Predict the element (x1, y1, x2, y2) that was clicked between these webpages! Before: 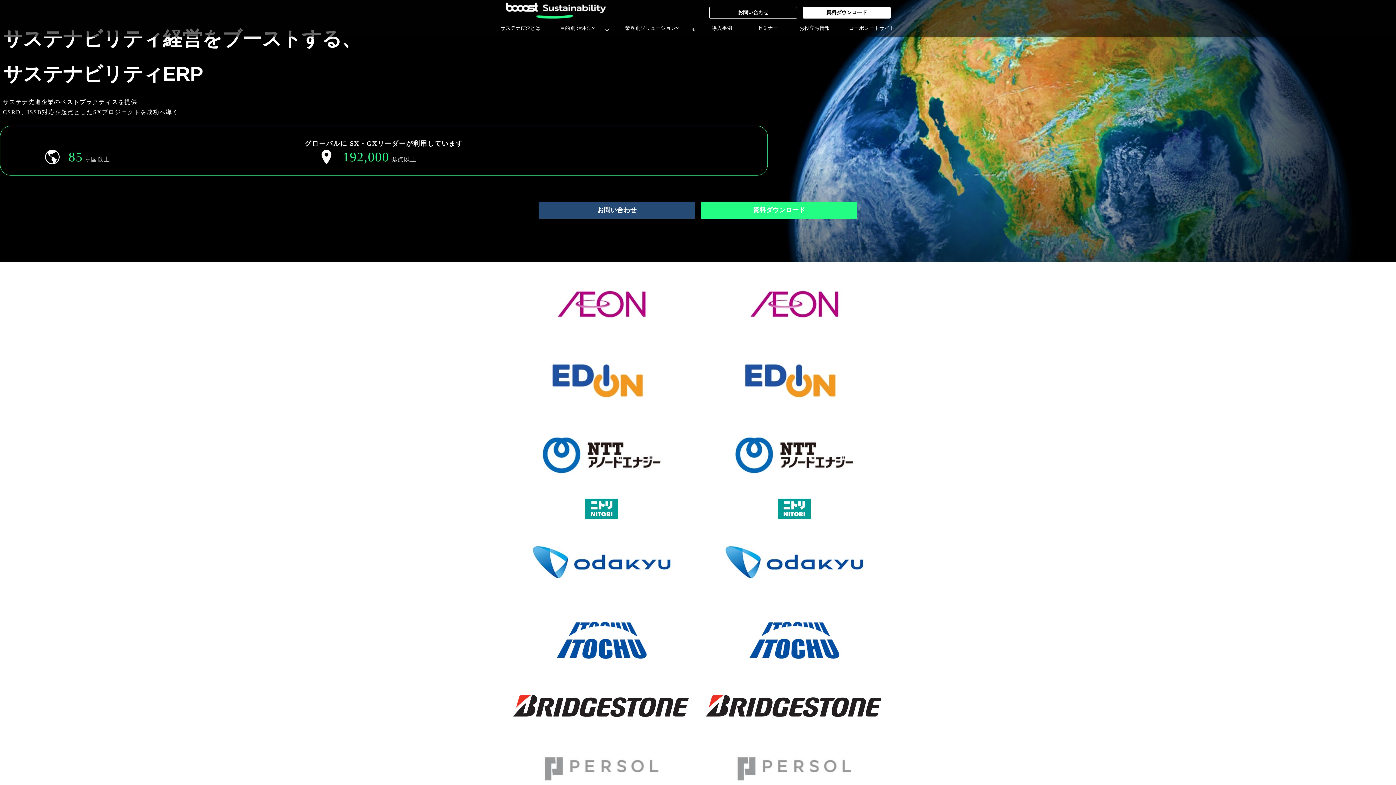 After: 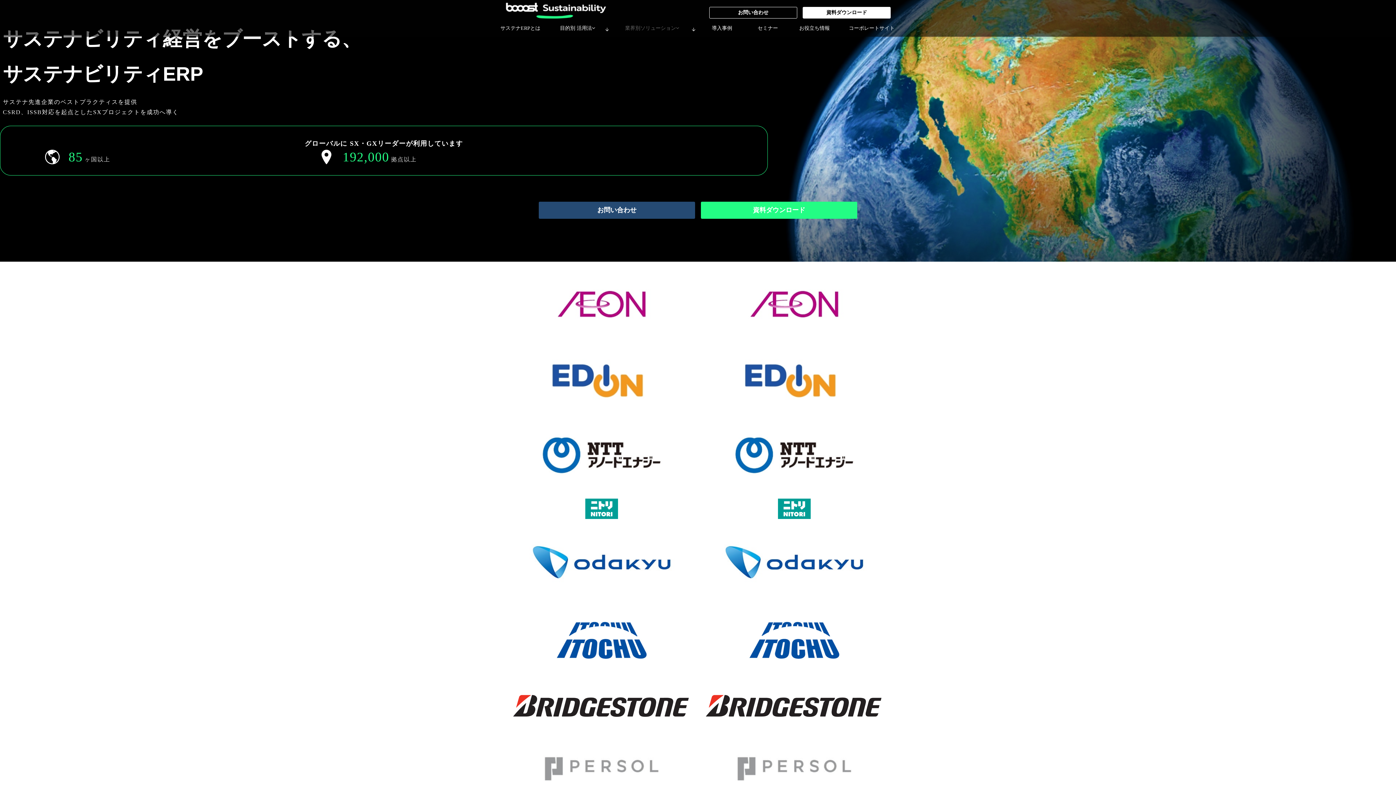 Action: bbox: (612, 21, 692, 36) label: 業界別ソリューション